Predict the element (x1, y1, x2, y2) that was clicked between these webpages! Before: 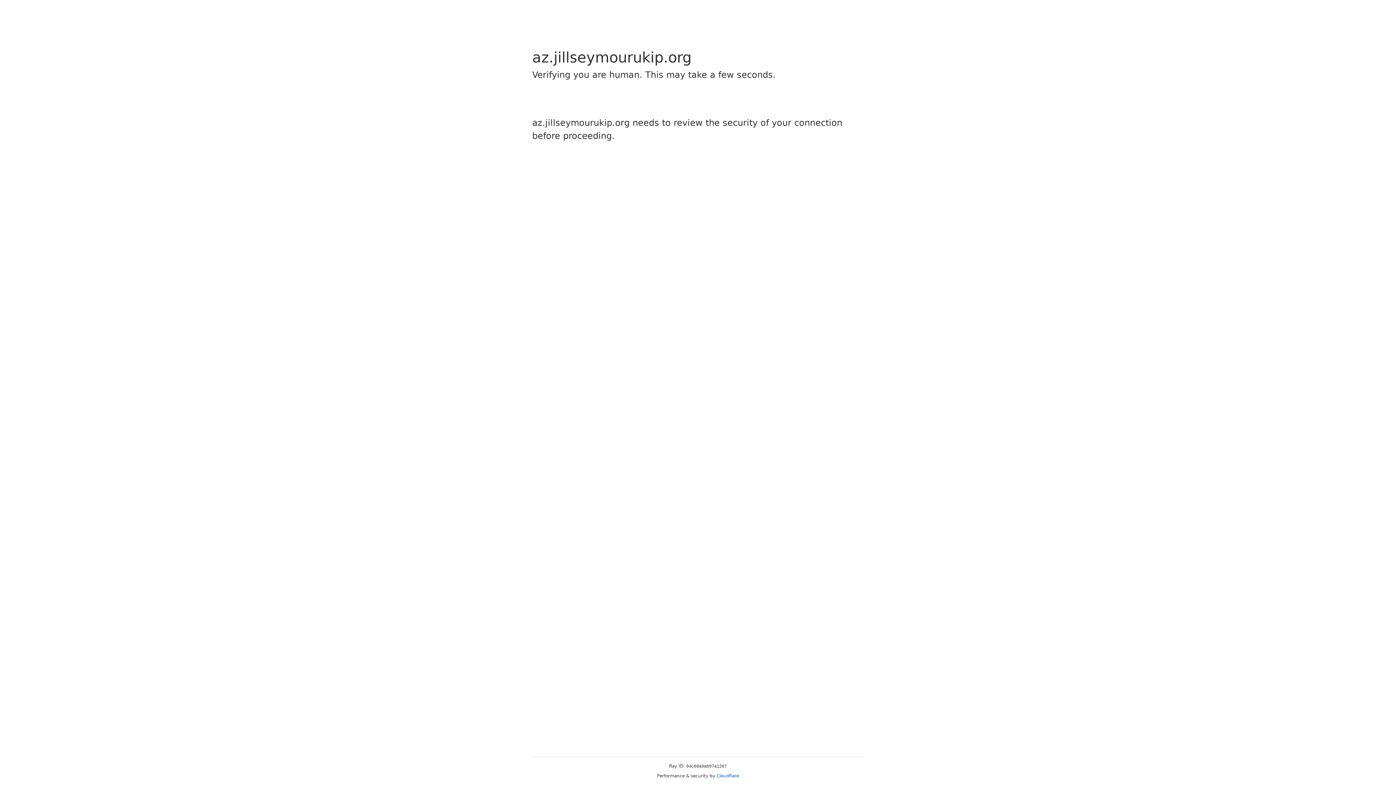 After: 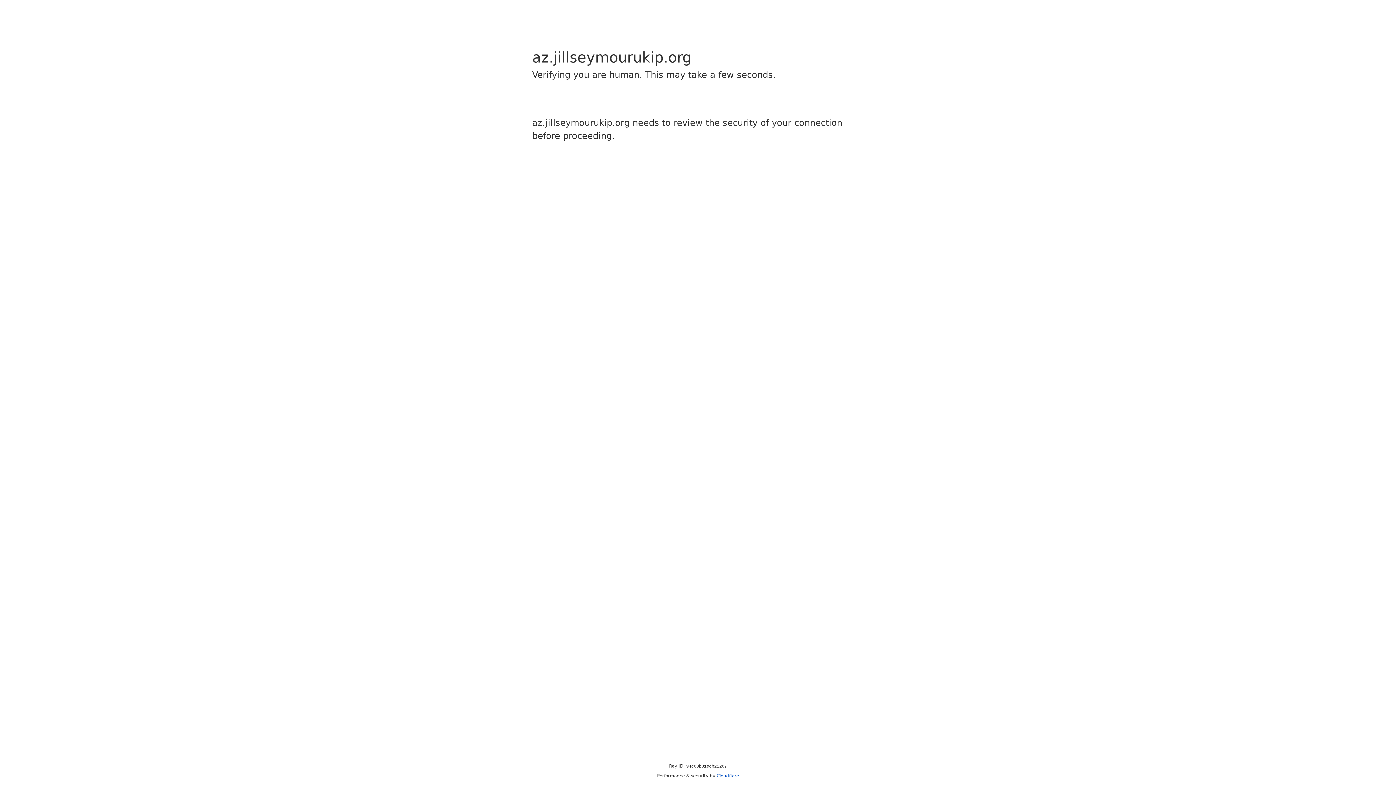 Action: bbox: (716, 773, 739, 778) label: Cloudflare